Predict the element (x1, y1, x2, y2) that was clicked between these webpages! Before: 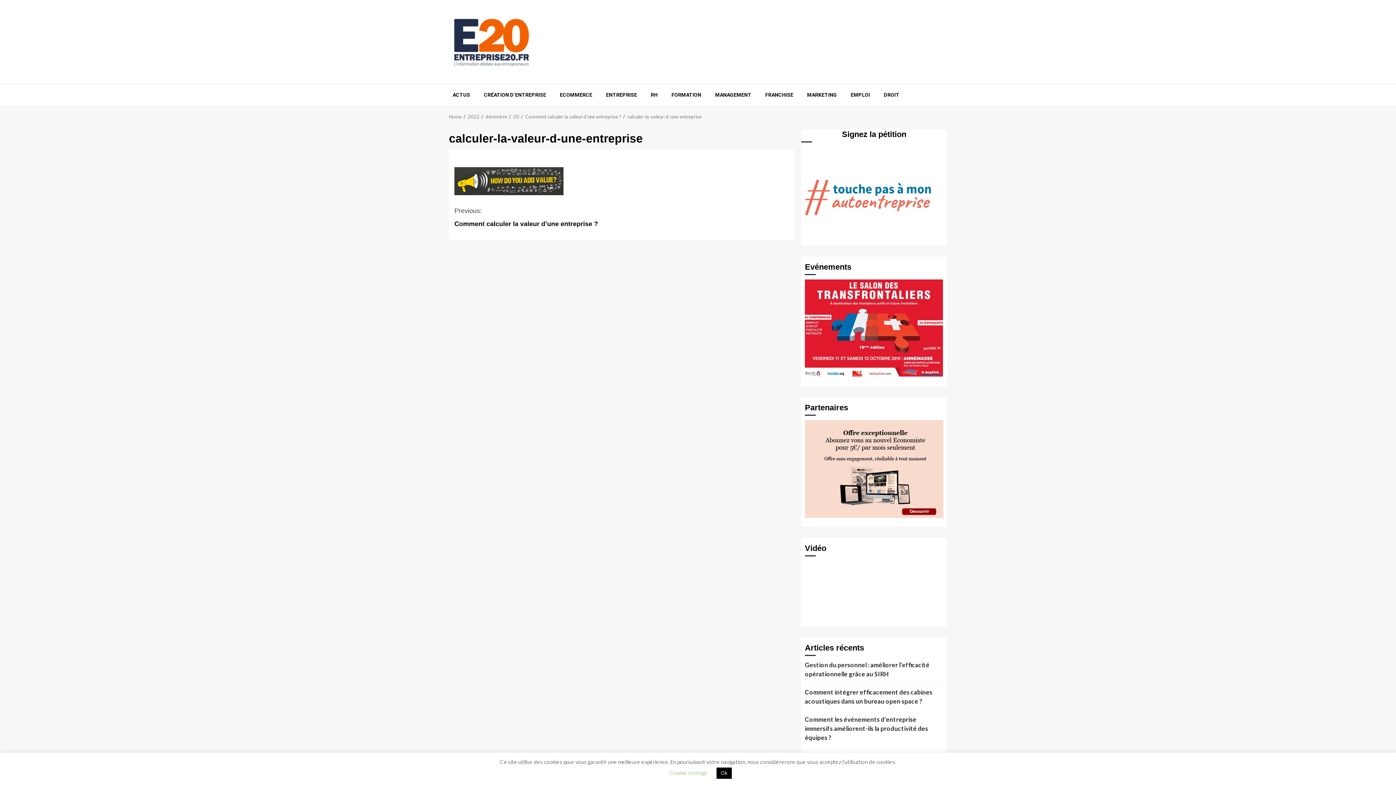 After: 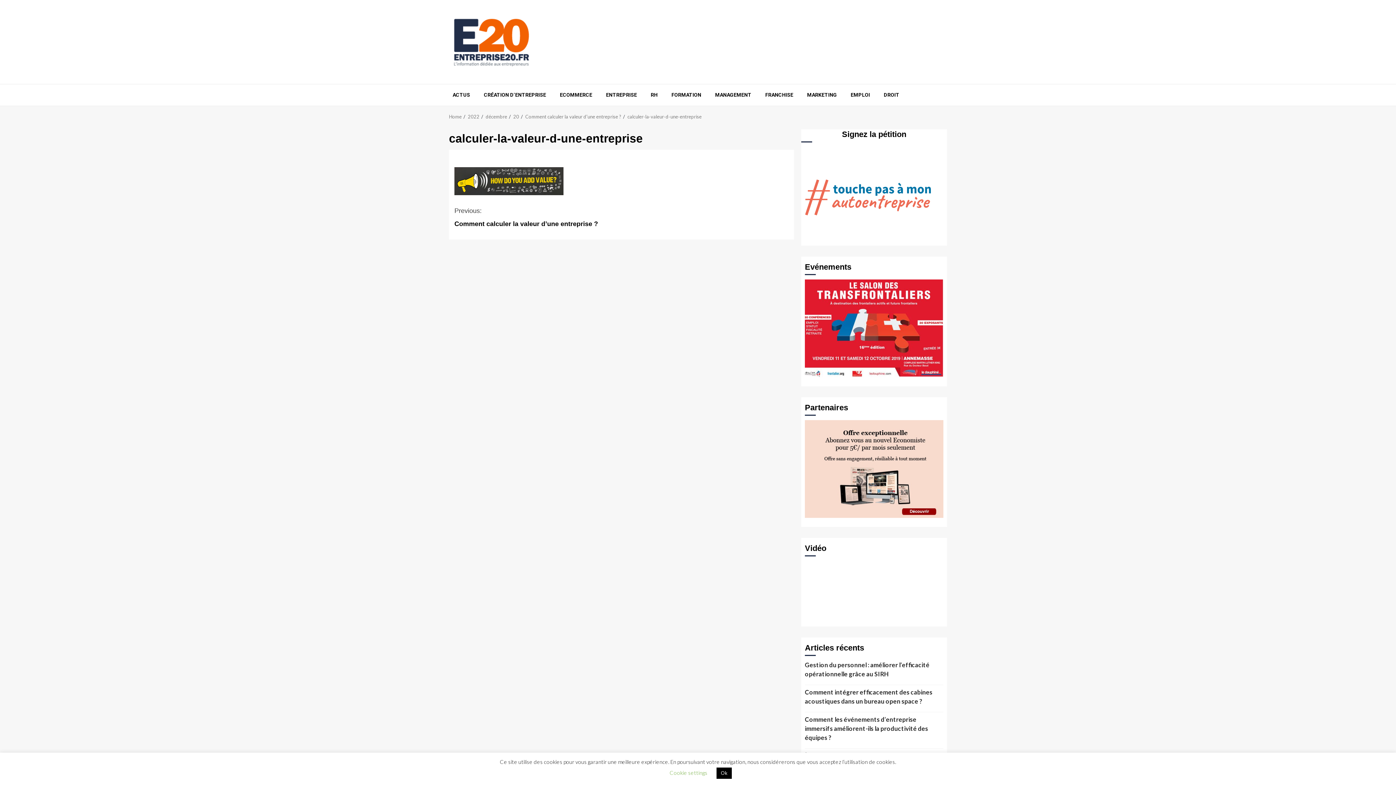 Action: label: calculer-la-valeur-d-une-entreprise bbox: (627, 113, 701, 119)